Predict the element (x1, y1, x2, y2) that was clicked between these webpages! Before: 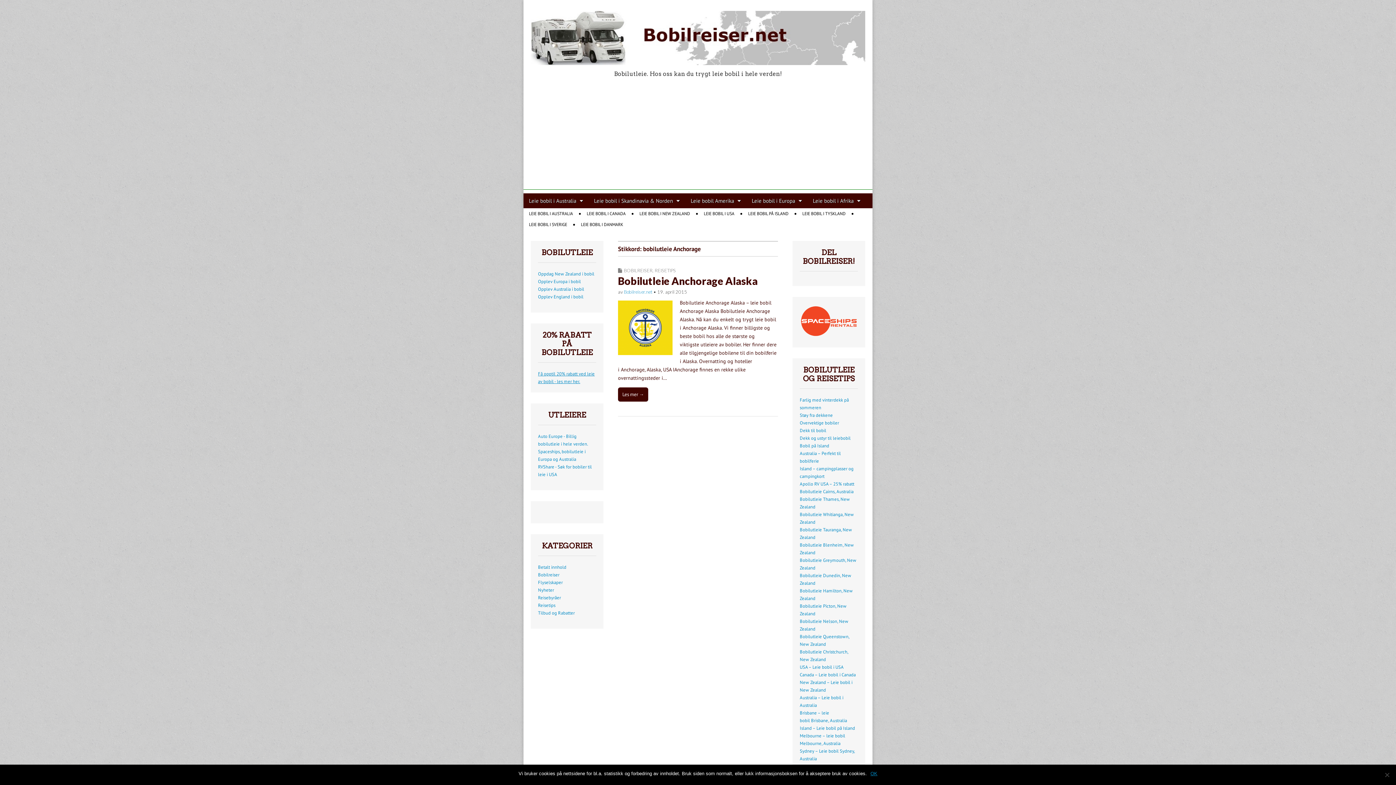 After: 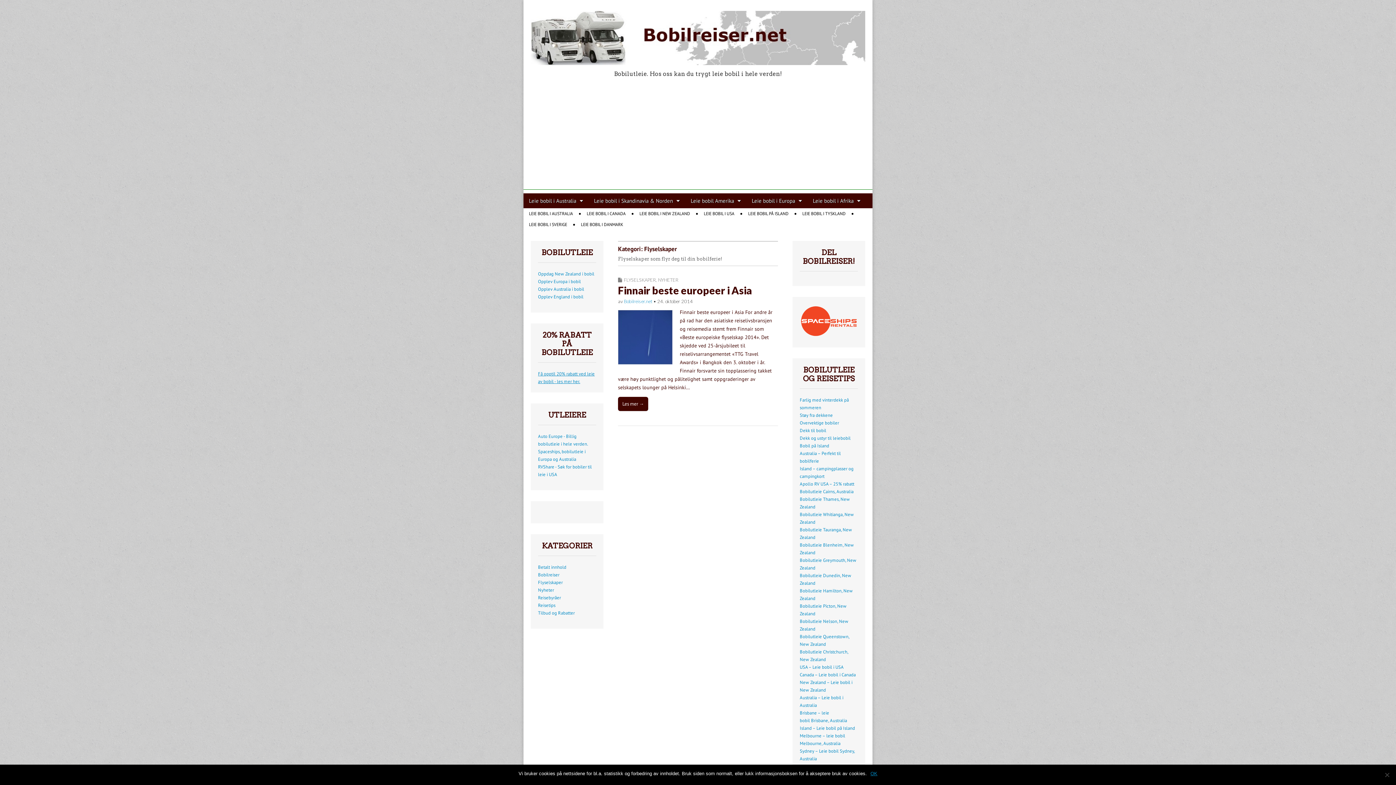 Action: label: Flyselskaper bbox: (538, 579, 562, 585)